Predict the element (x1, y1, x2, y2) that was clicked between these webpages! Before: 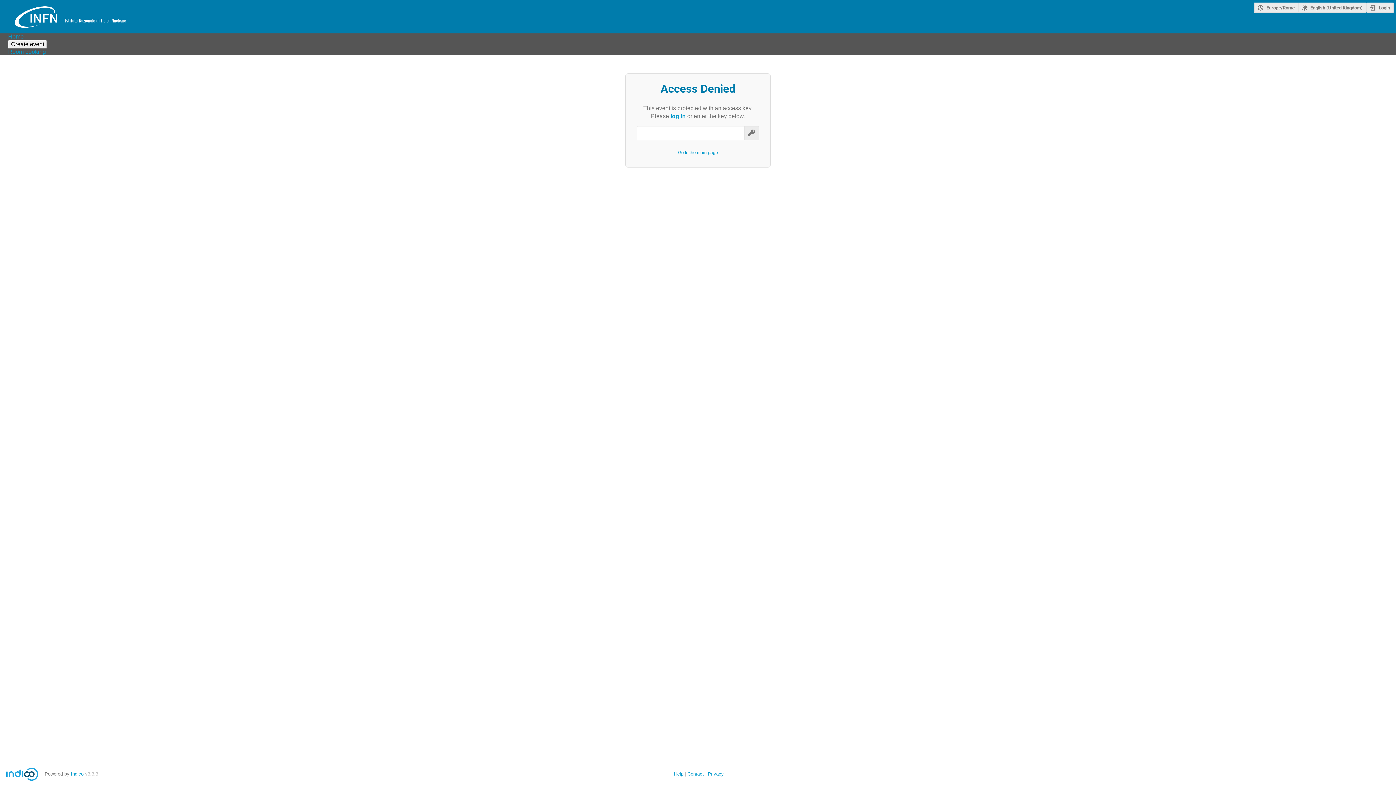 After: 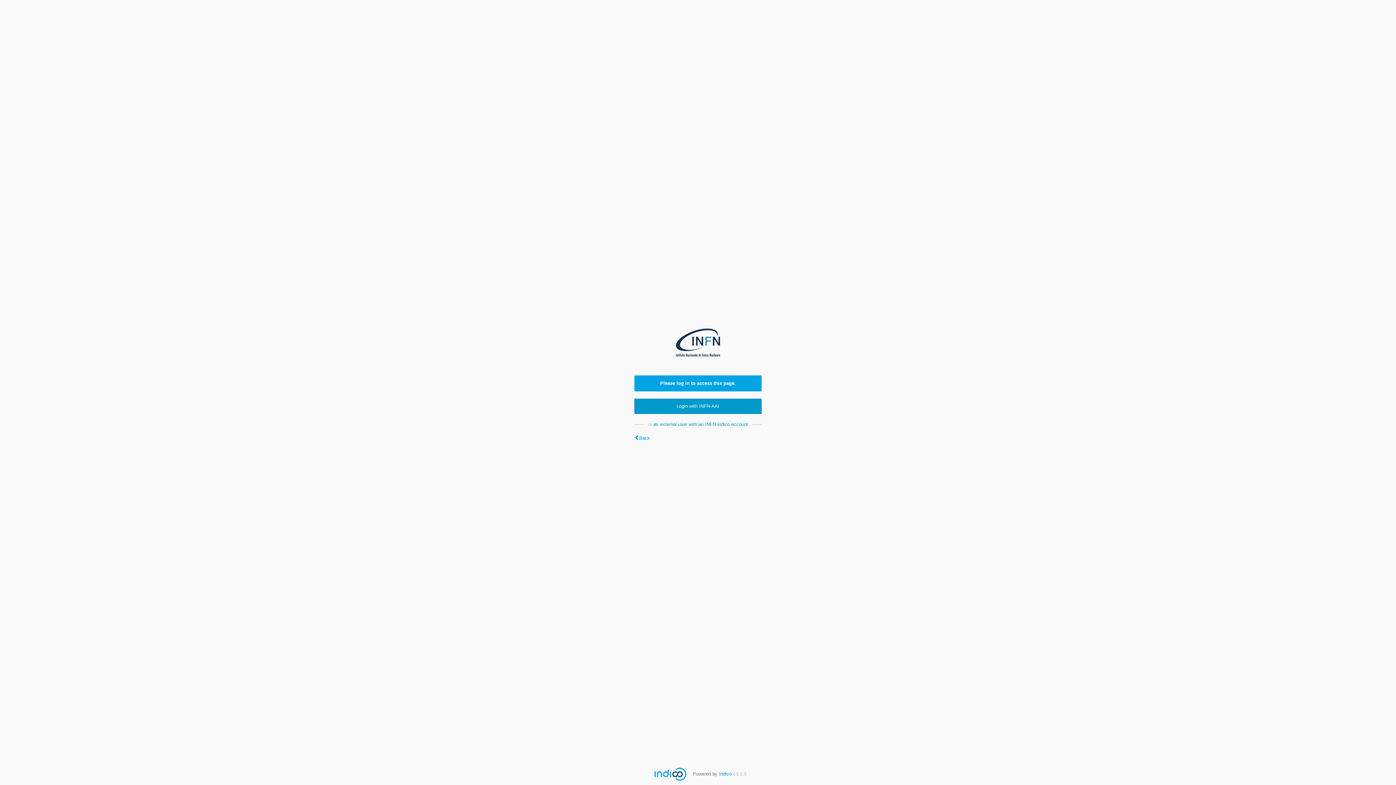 Action: label: Room booking bbox: (8, 48, 45, 55)